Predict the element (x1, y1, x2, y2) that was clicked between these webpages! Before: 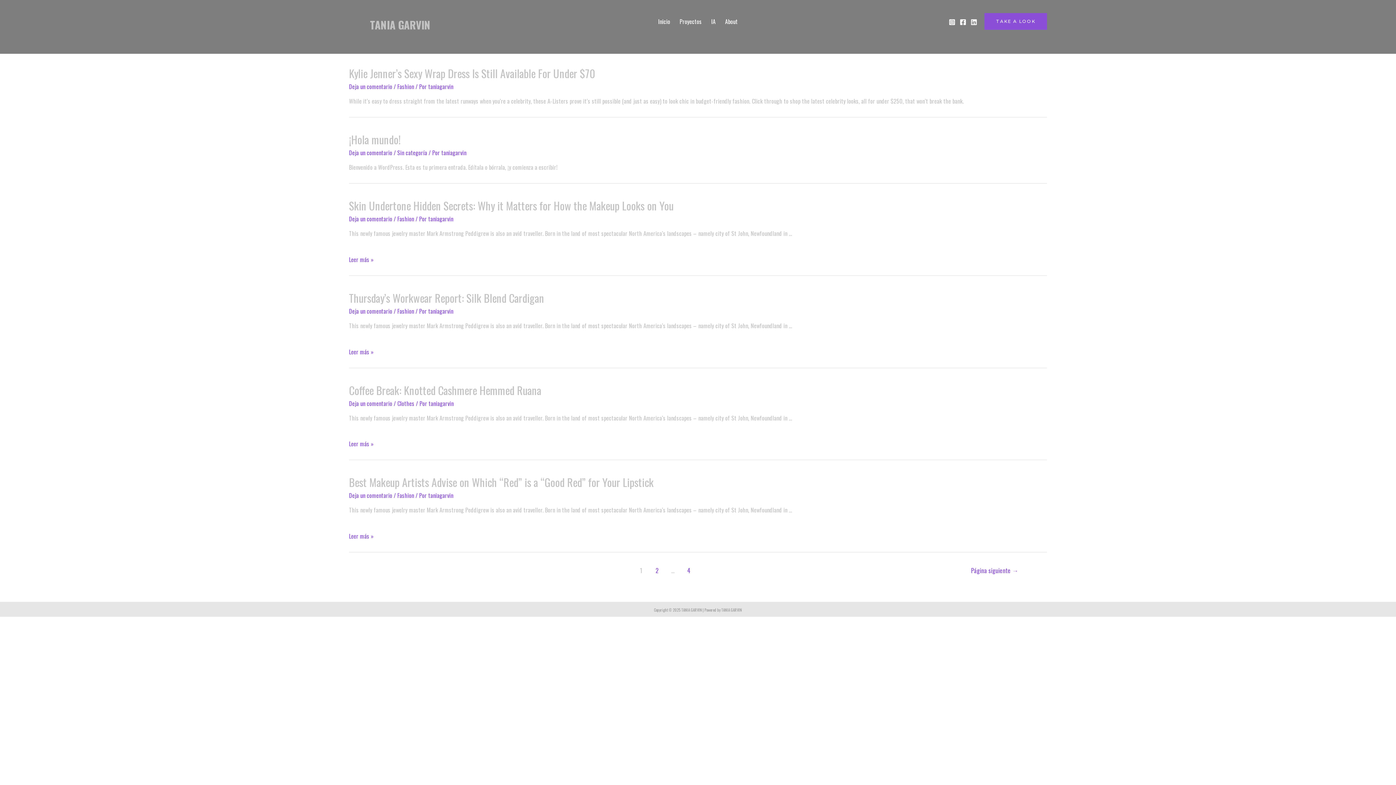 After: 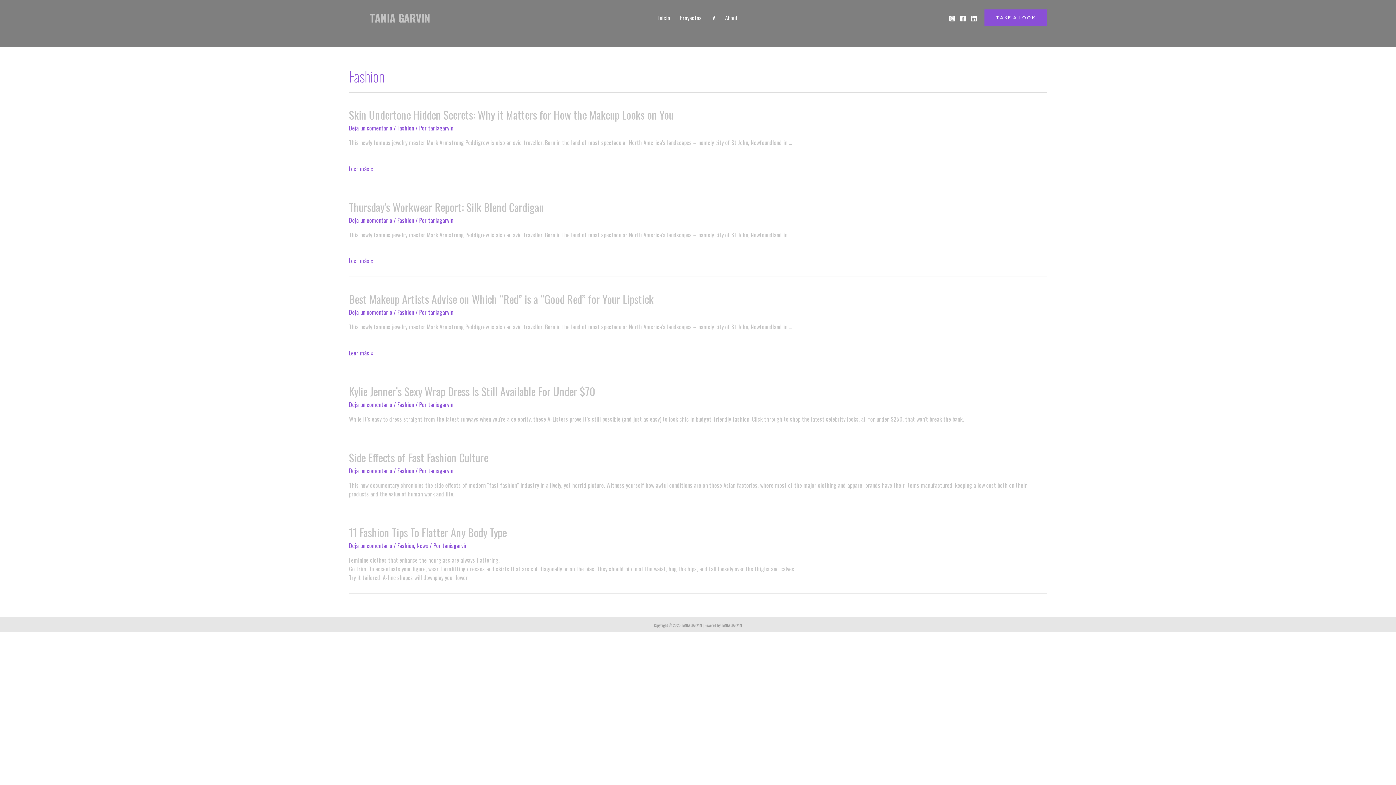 Action: label: Fashion bbox: (397, 214, 414, 223)